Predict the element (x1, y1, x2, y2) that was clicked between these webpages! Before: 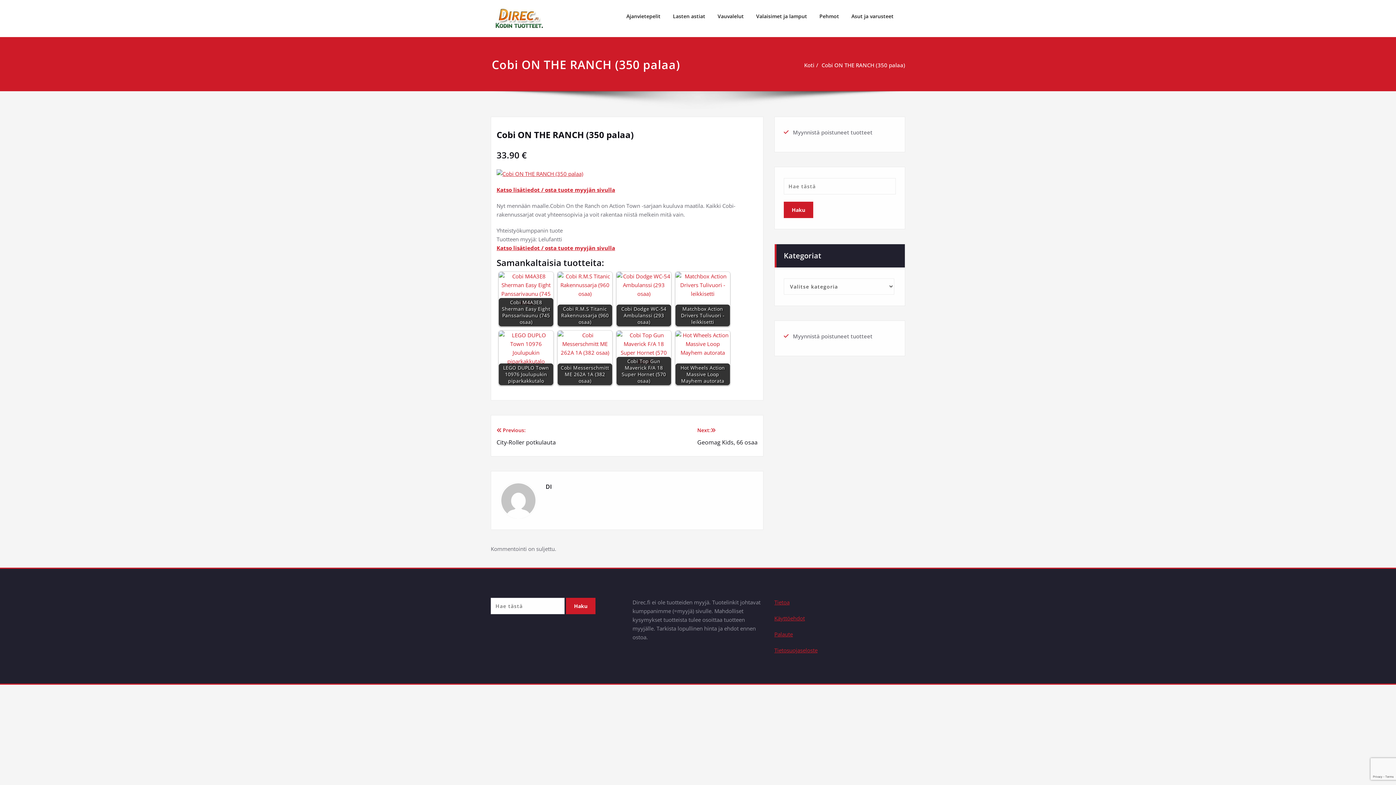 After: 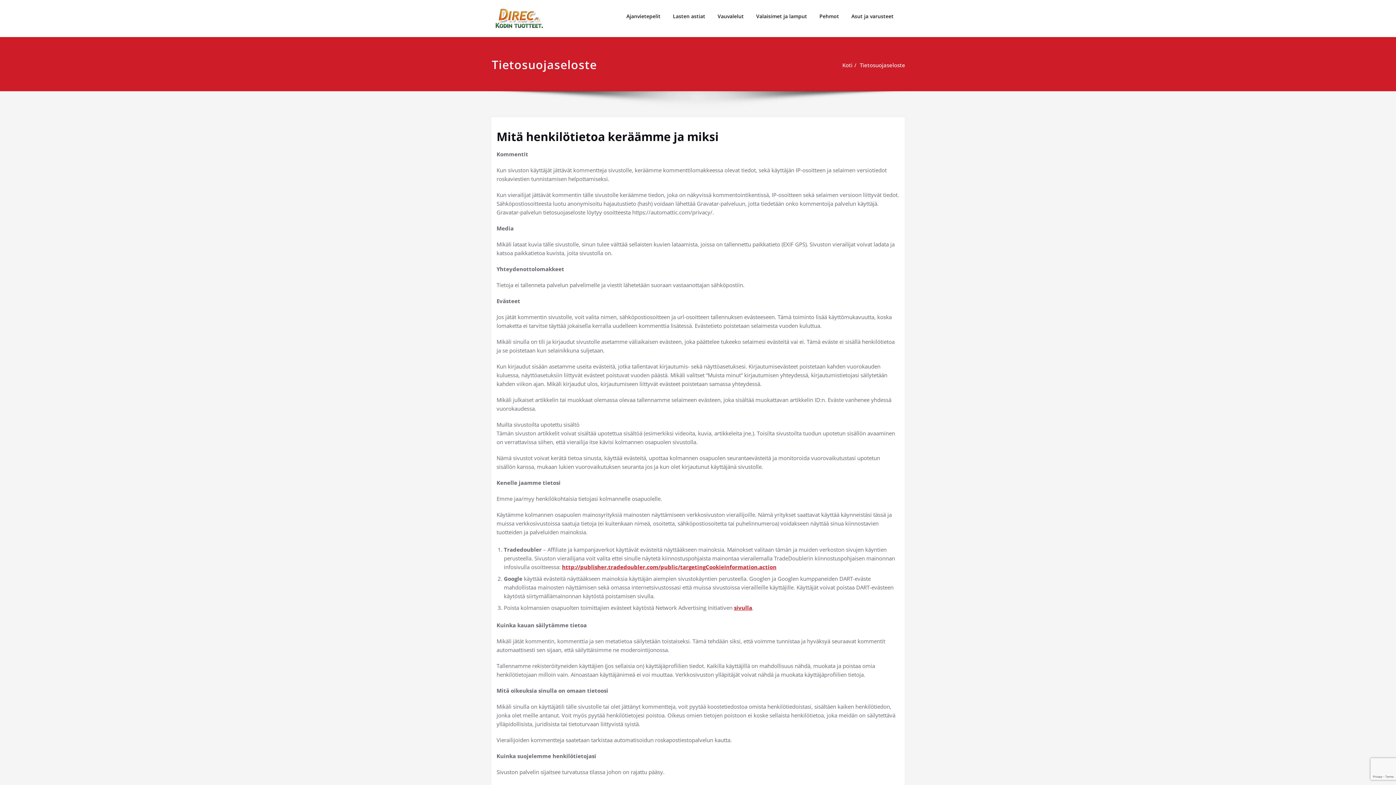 Action: label: Tietosuojaseloste bbox: (774, 646, 817, 654)